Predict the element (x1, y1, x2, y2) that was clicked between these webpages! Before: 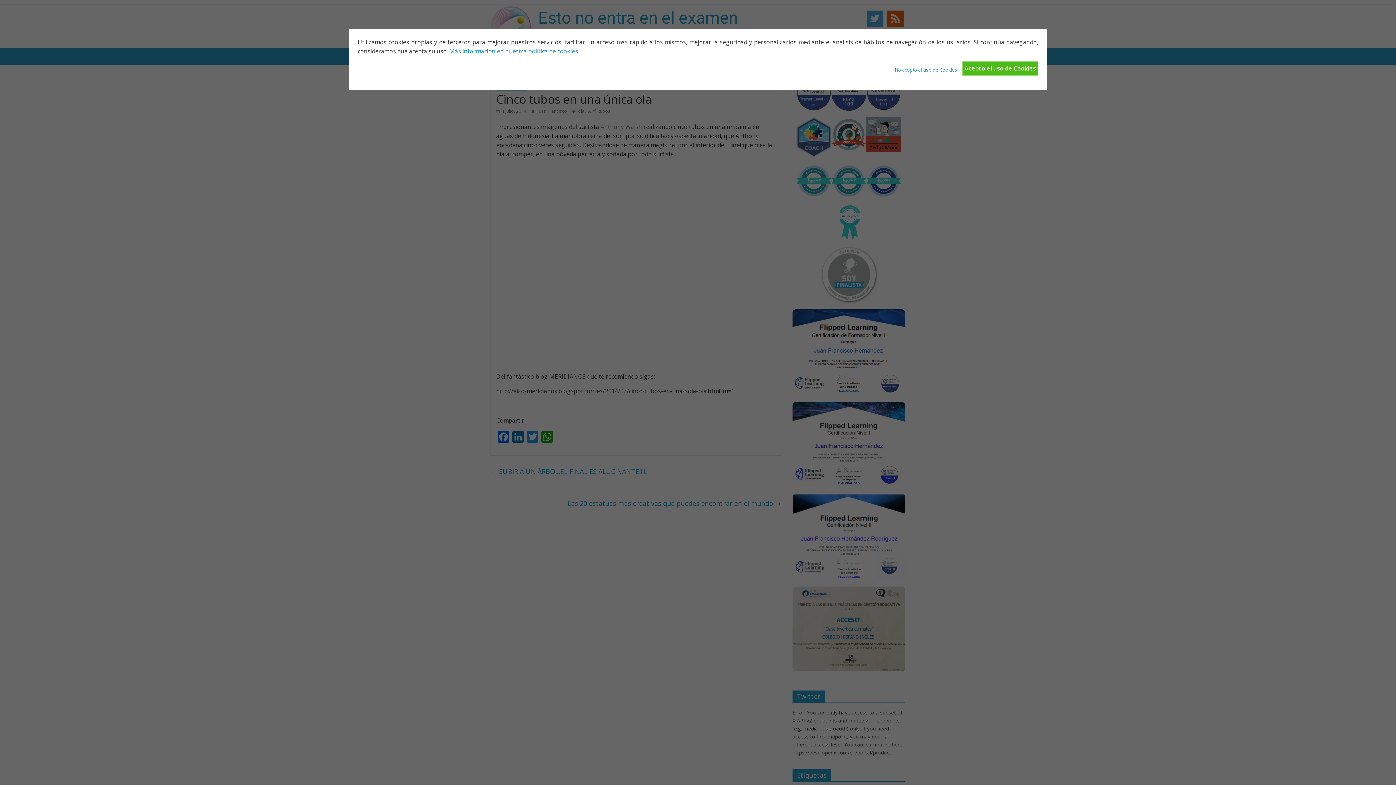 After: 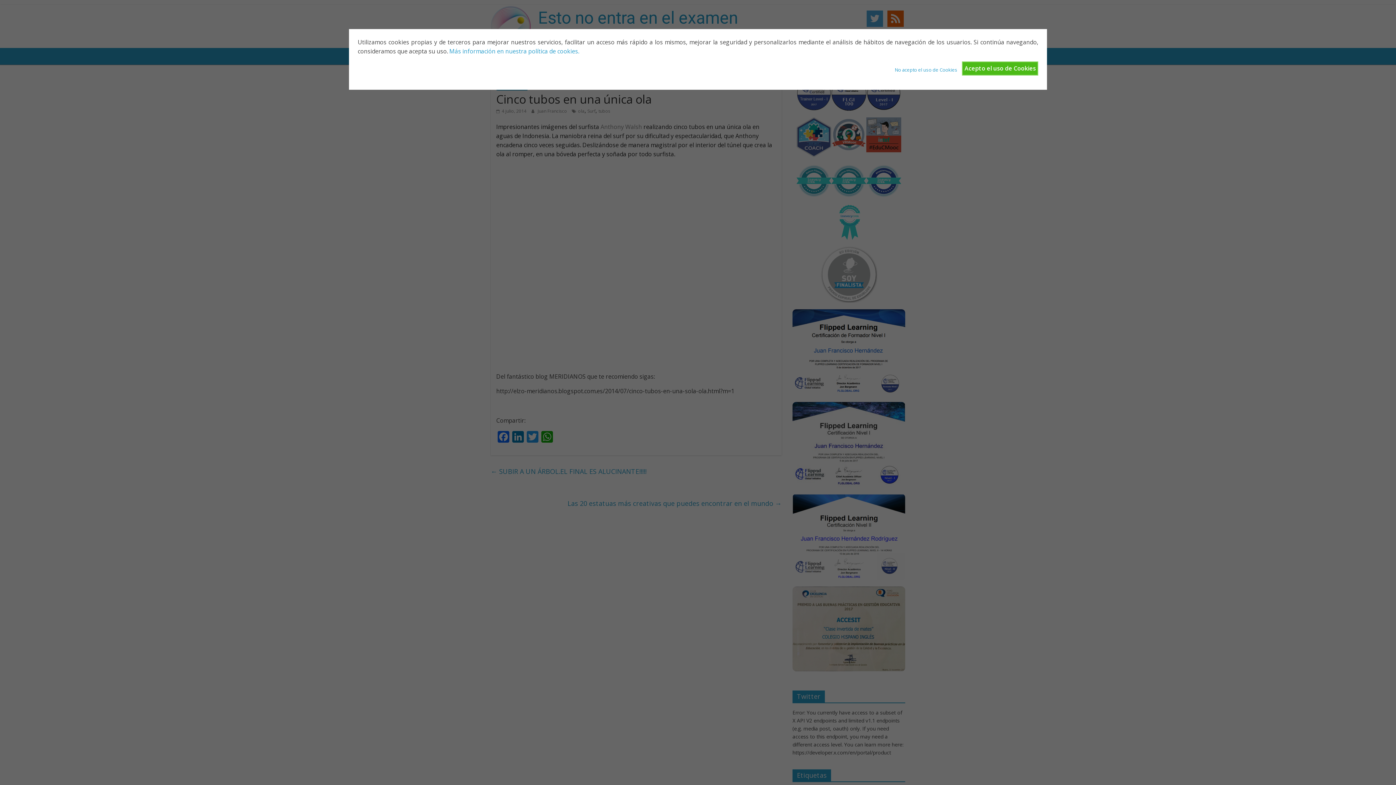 Action: label: Más información en nuestra política de cookies. bbox: (449, 47, 579, 55)